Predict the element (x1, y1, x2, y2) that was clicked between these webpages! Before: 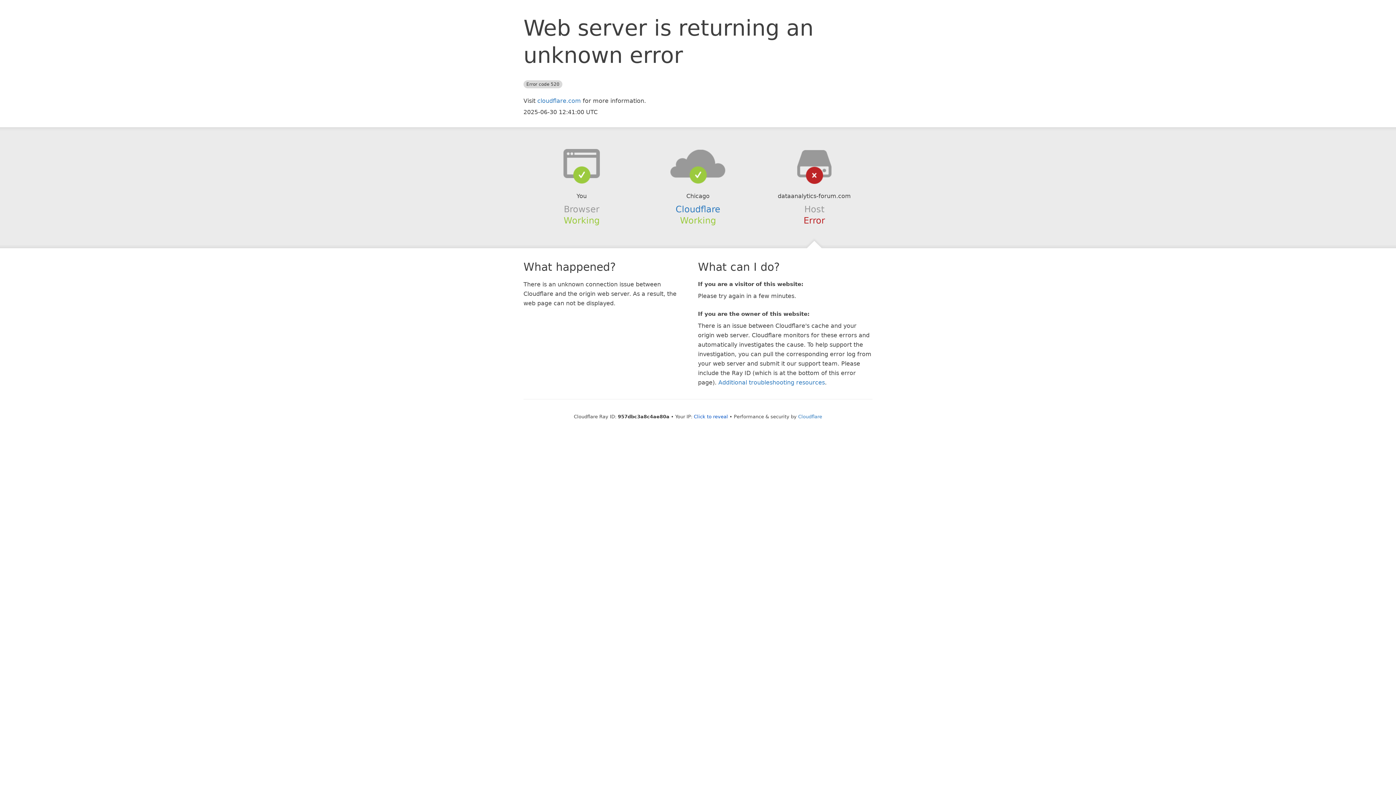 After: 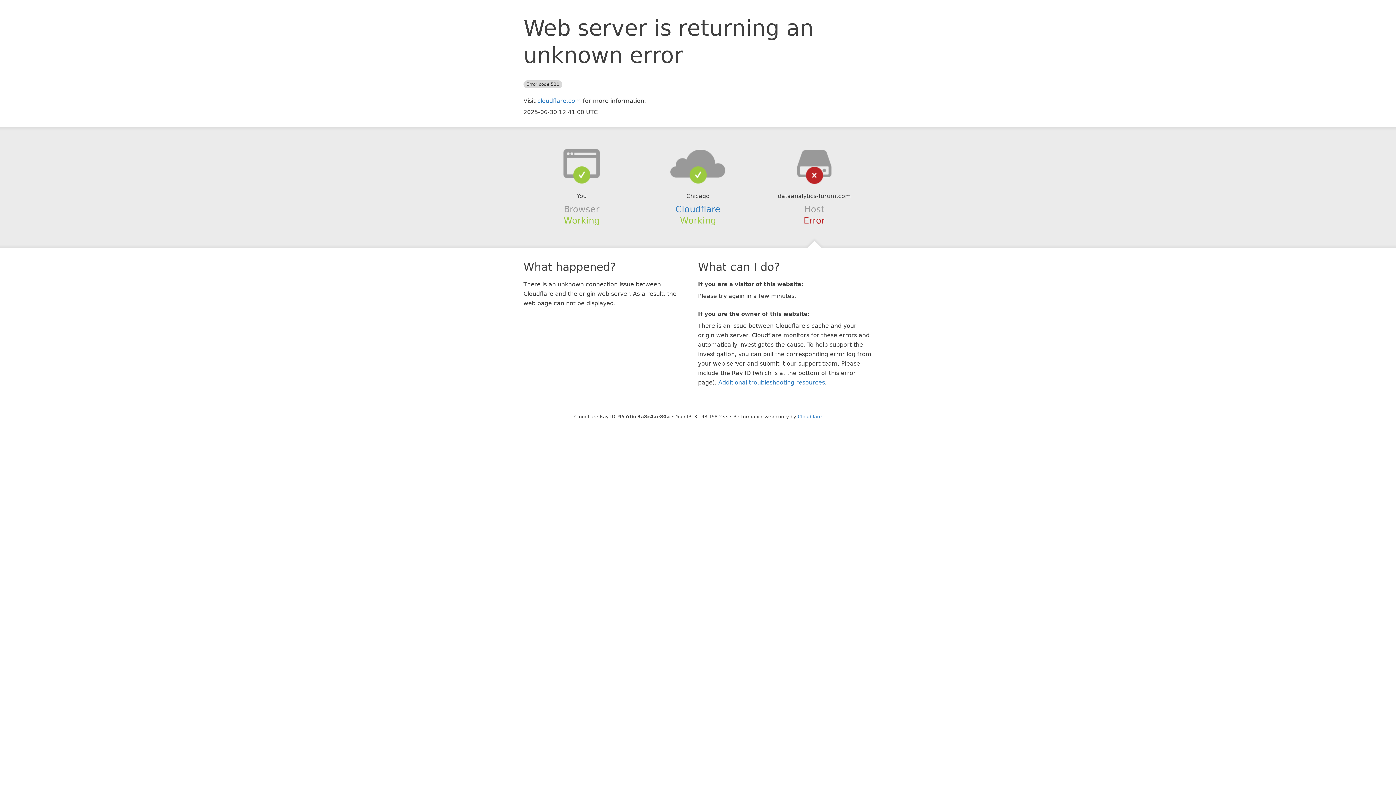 Action: label: Click to reveal bbox: (694, 414, 728, 419)